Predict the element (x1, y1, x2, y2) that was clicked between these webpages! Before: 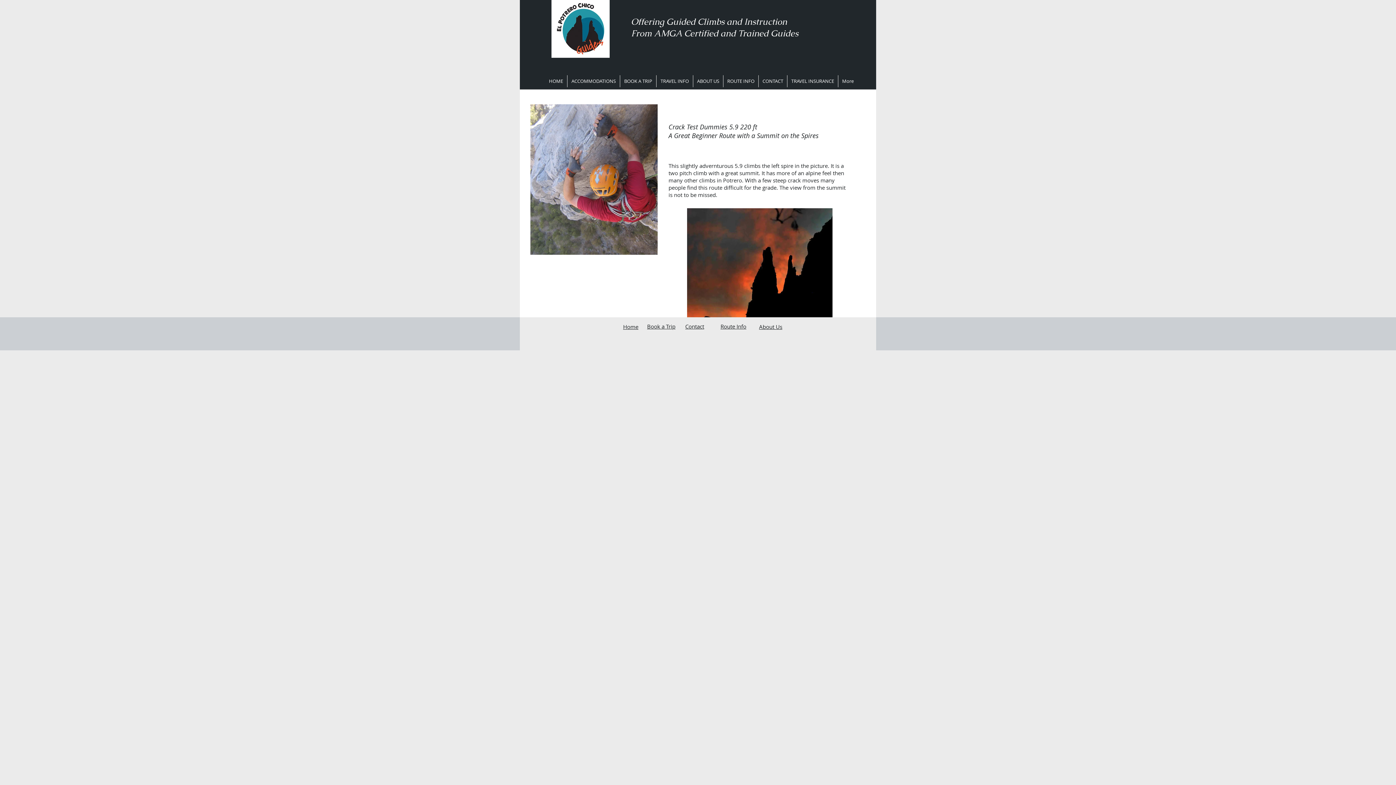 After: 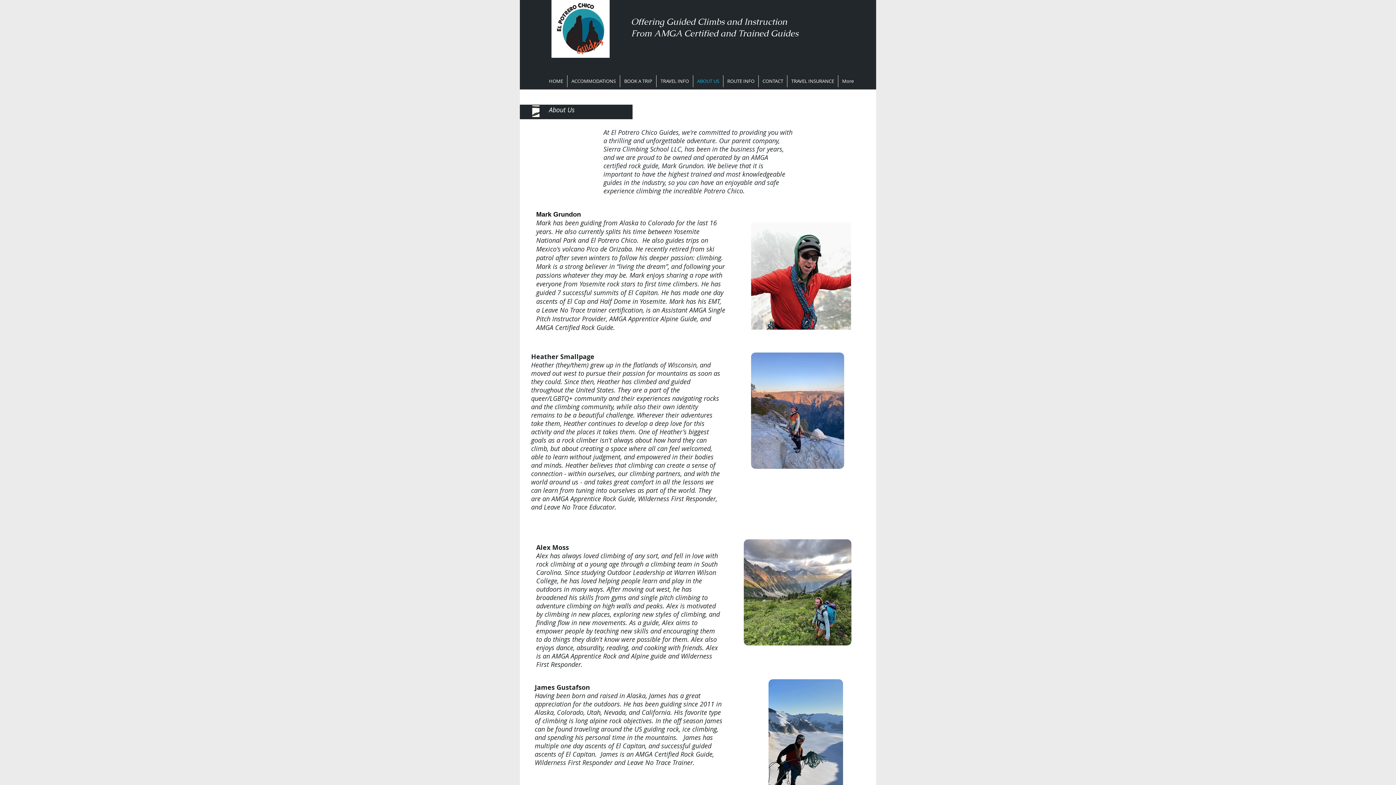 Action: bbox: (759, 323, 782, 330) label: About Us